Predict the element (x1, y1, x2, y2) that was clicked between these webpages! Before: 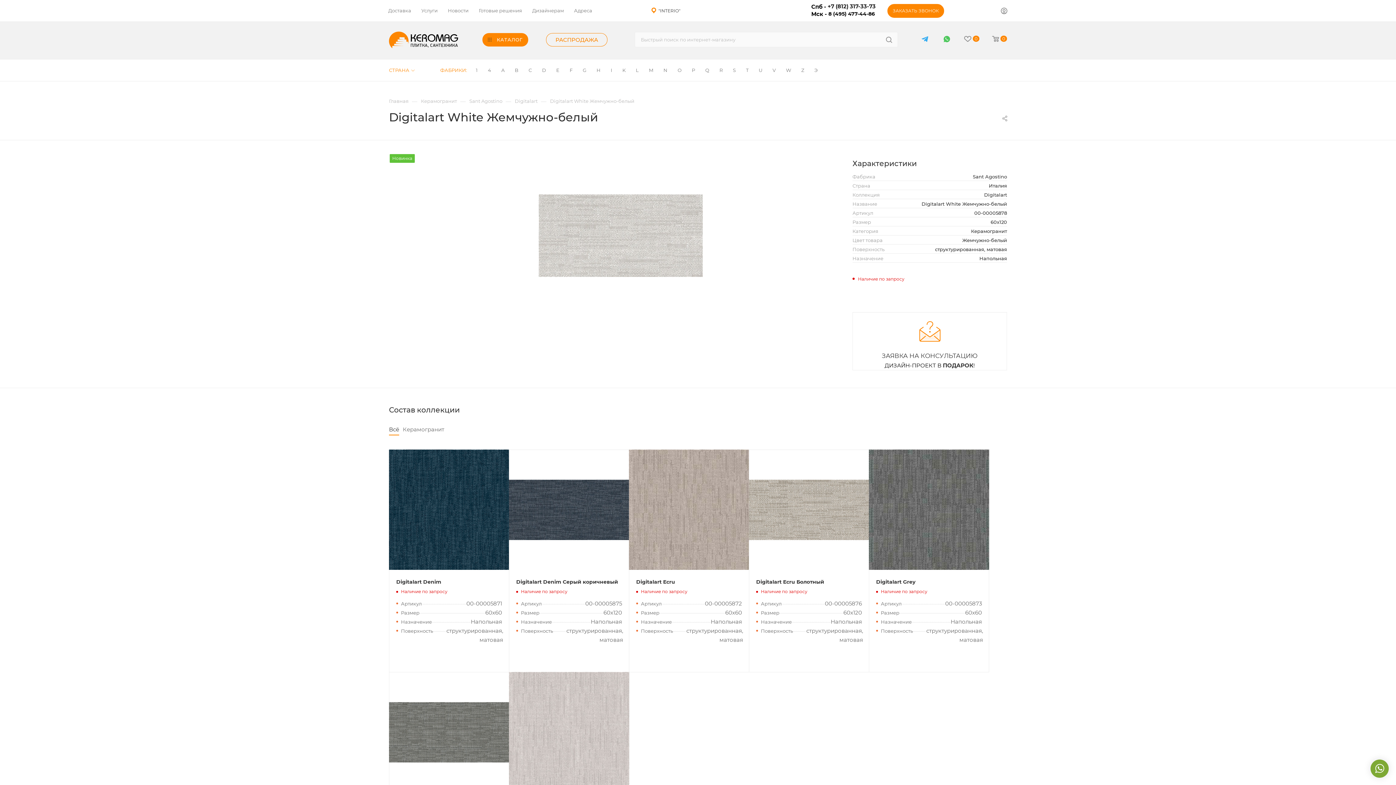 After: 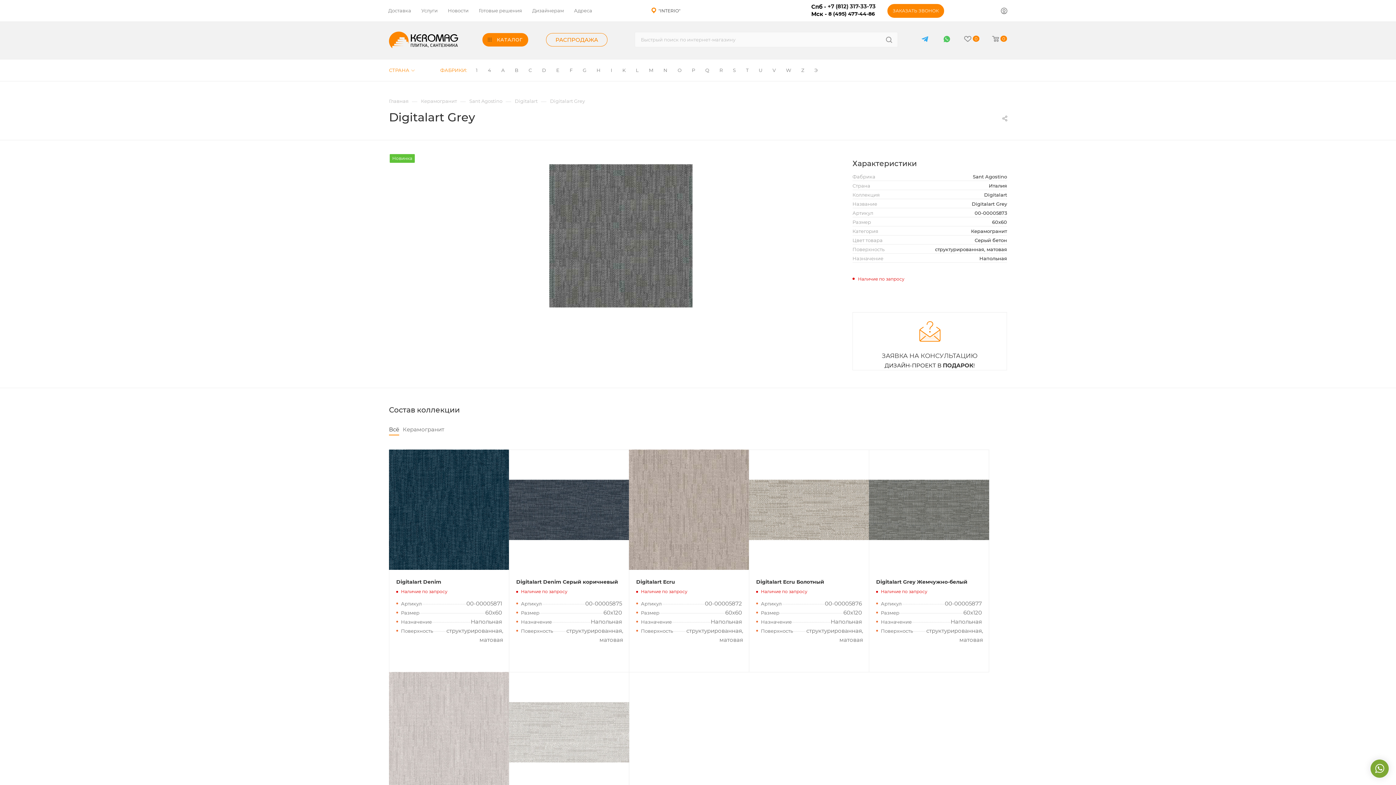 Action: label: Digitalart Grey bbox: (876, 579, 915, 585)